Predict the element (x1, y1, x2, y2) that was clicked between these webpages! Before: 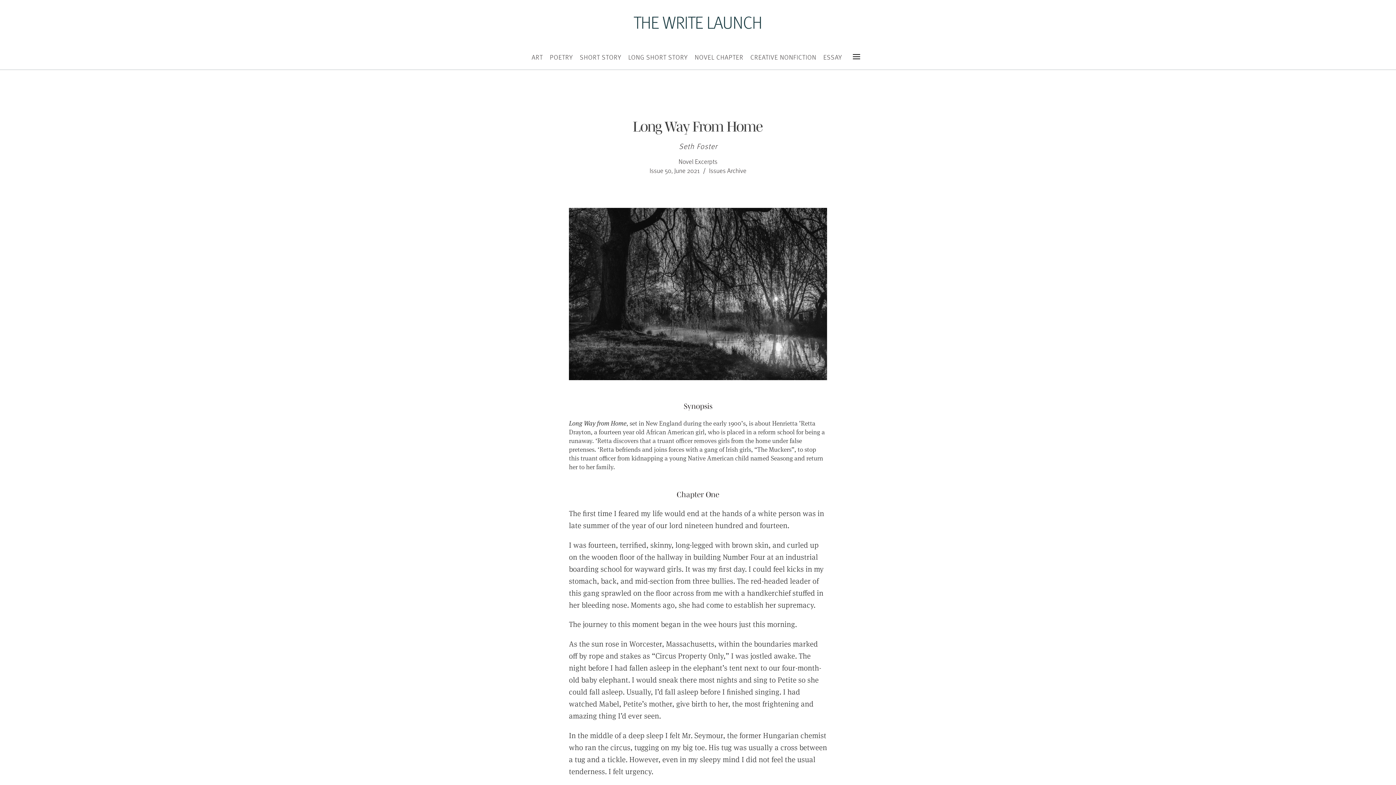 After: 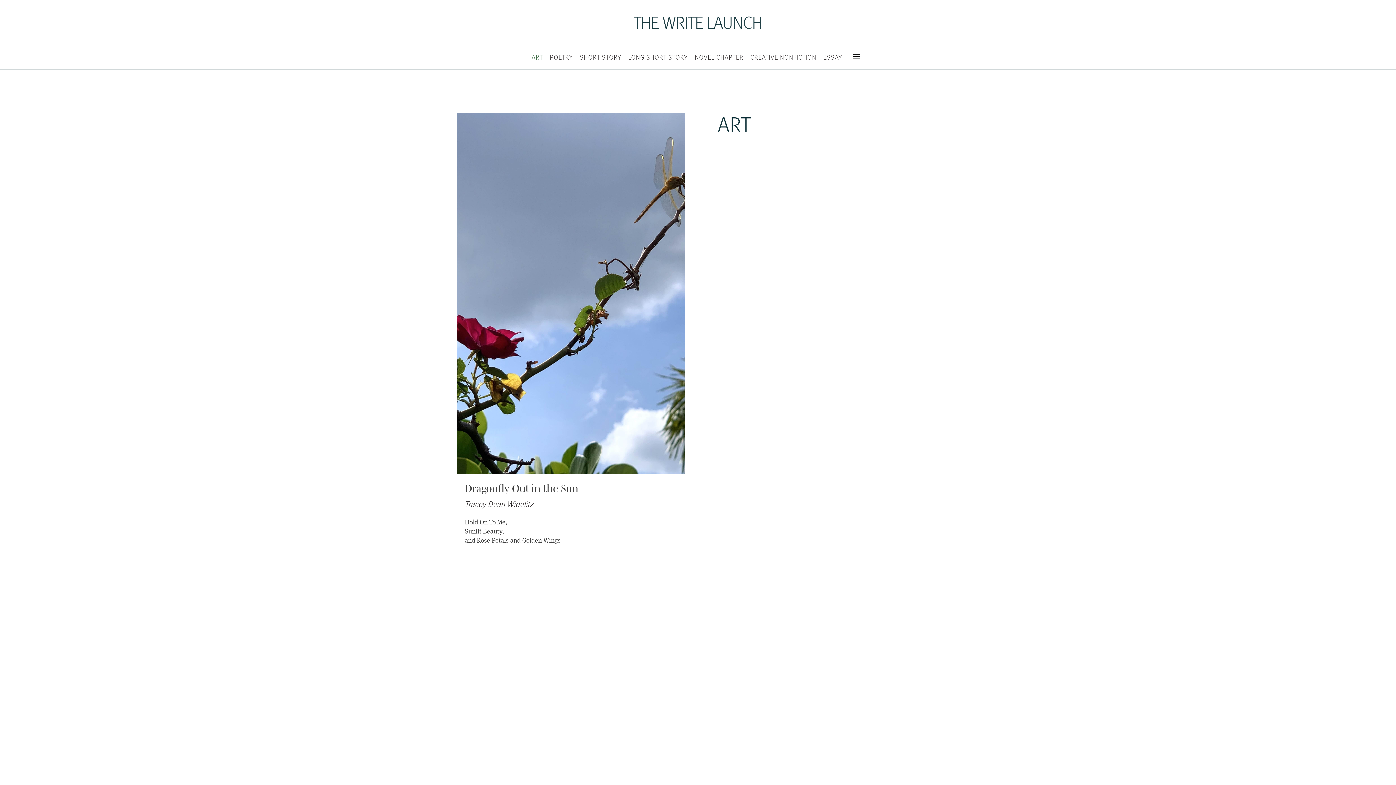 Action: bbox: (528, 48, 546, 64) label: ART